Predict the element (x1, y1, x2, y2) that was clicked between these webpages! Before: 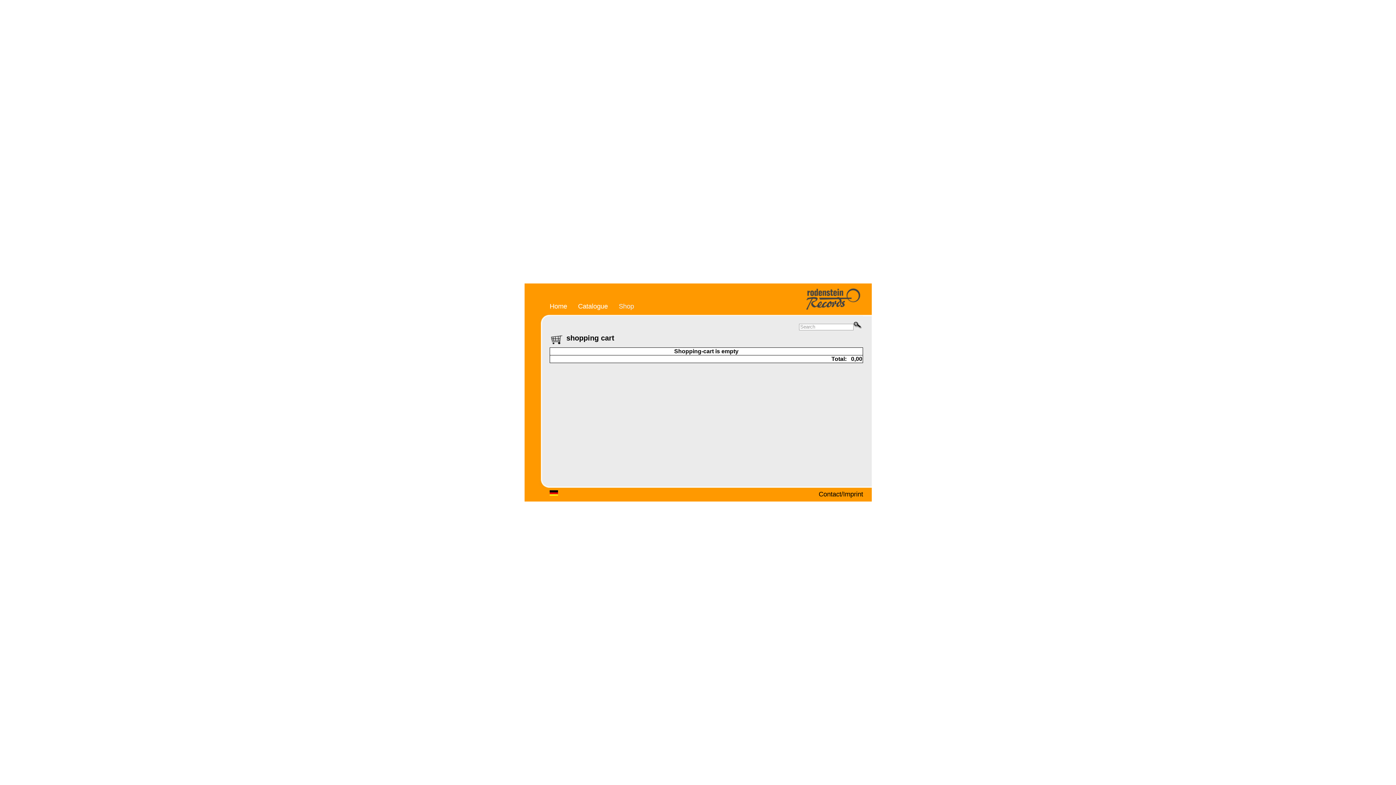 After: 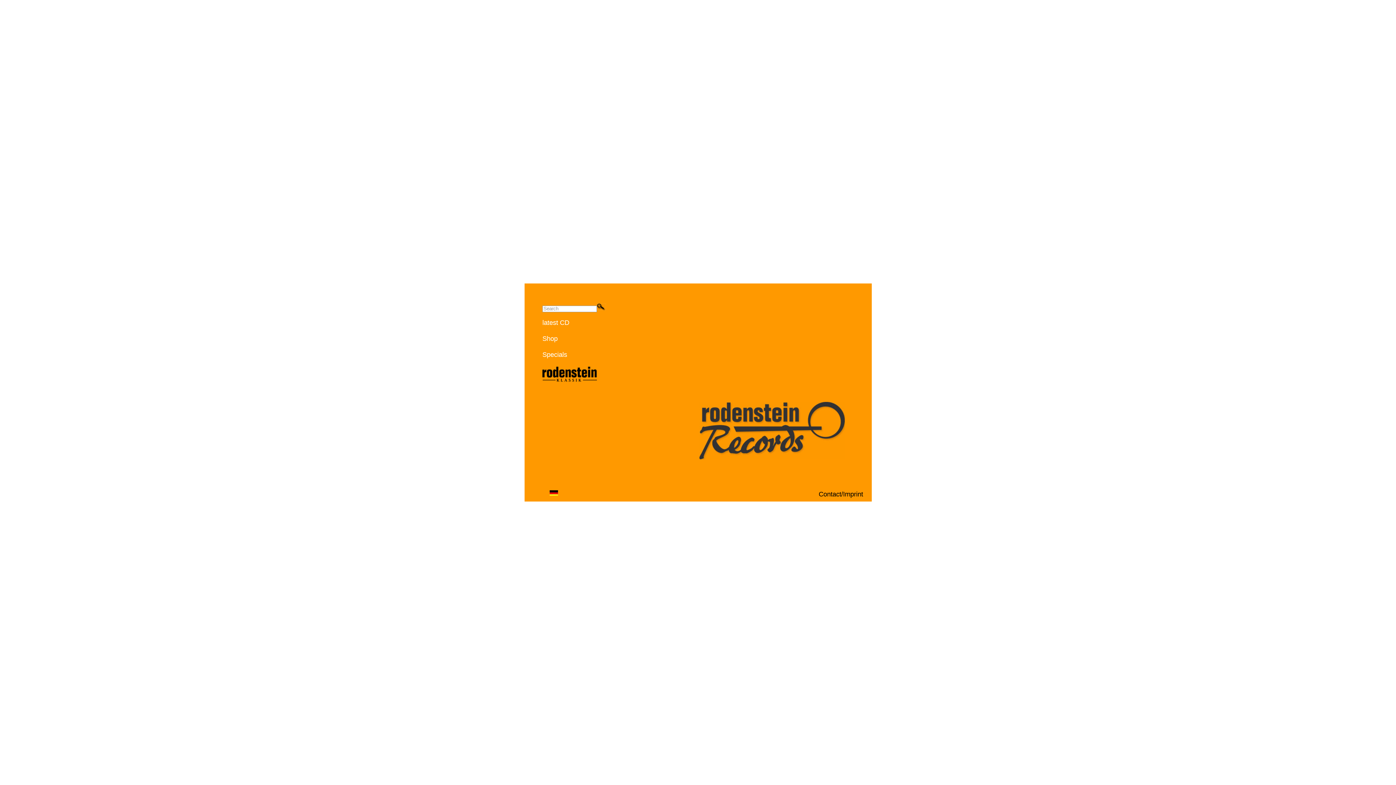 Action: bbox: (804, 307, 863, 312)